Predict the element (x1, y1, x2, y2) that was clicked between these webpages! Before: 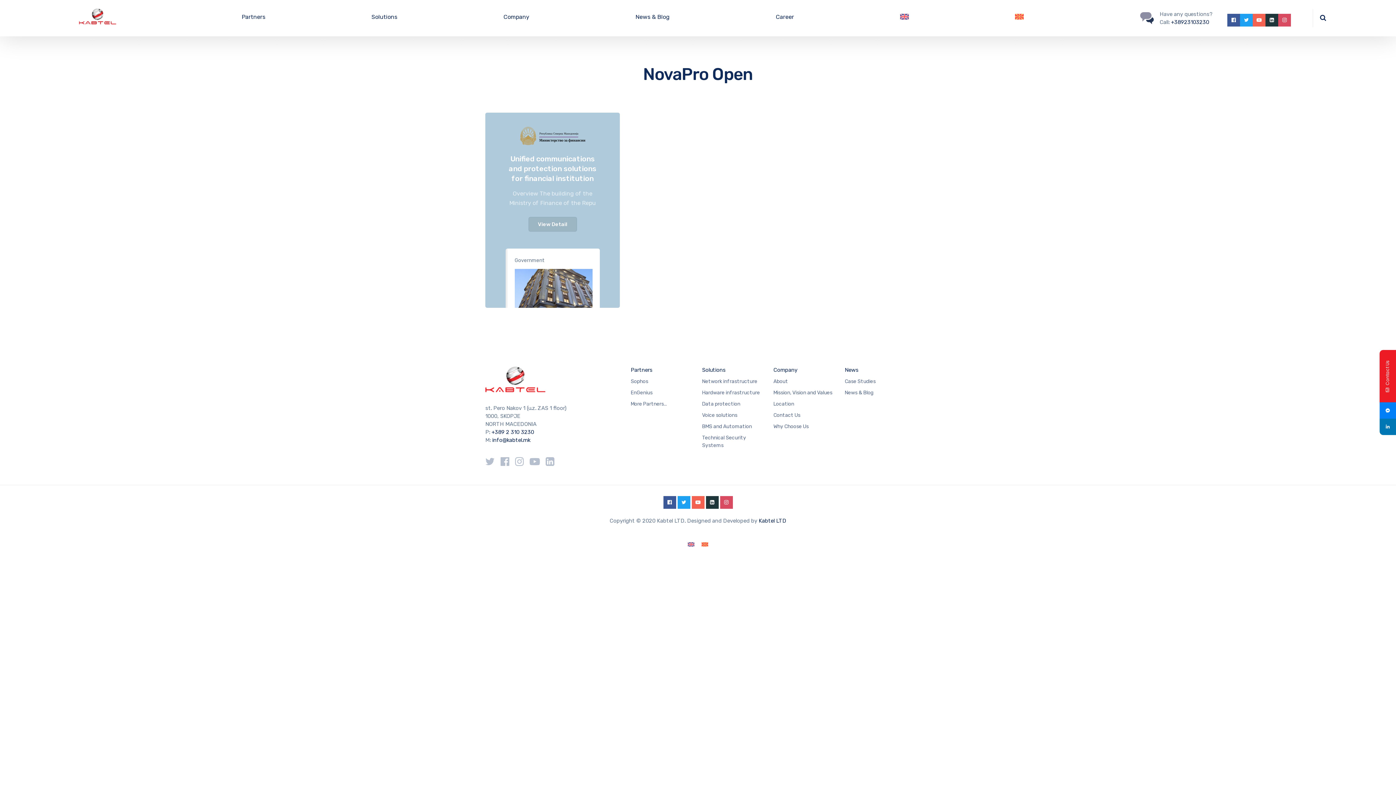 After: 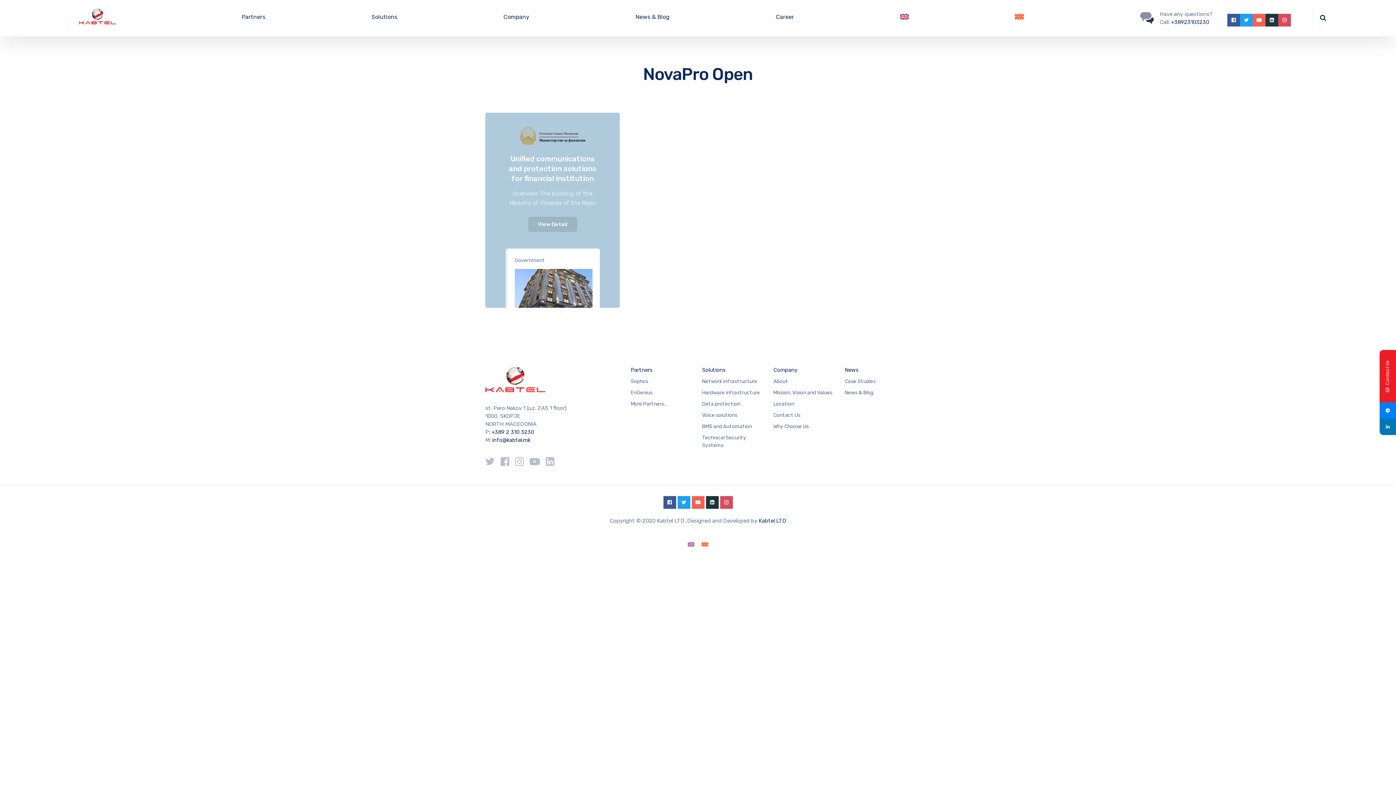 Action: bbox: (734, 496, 747, 508)